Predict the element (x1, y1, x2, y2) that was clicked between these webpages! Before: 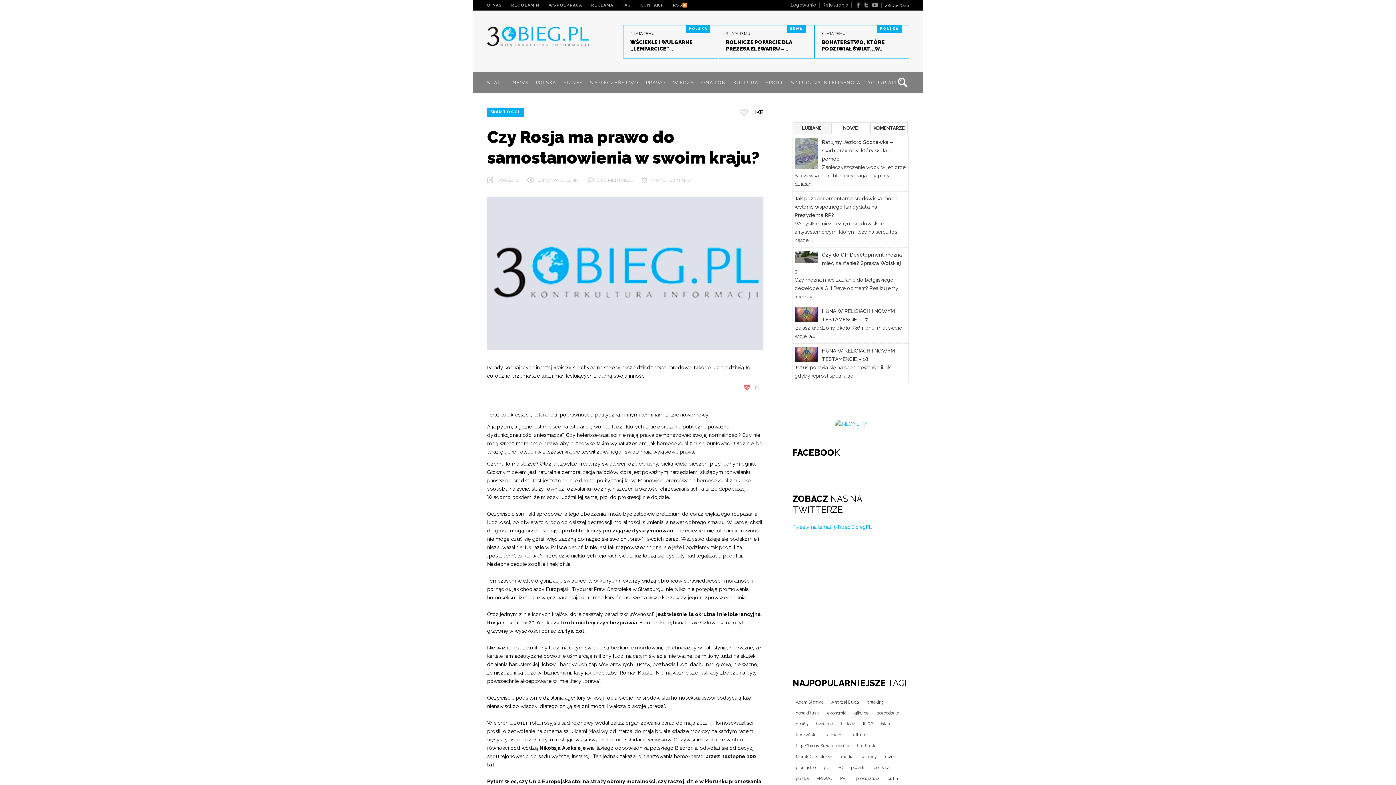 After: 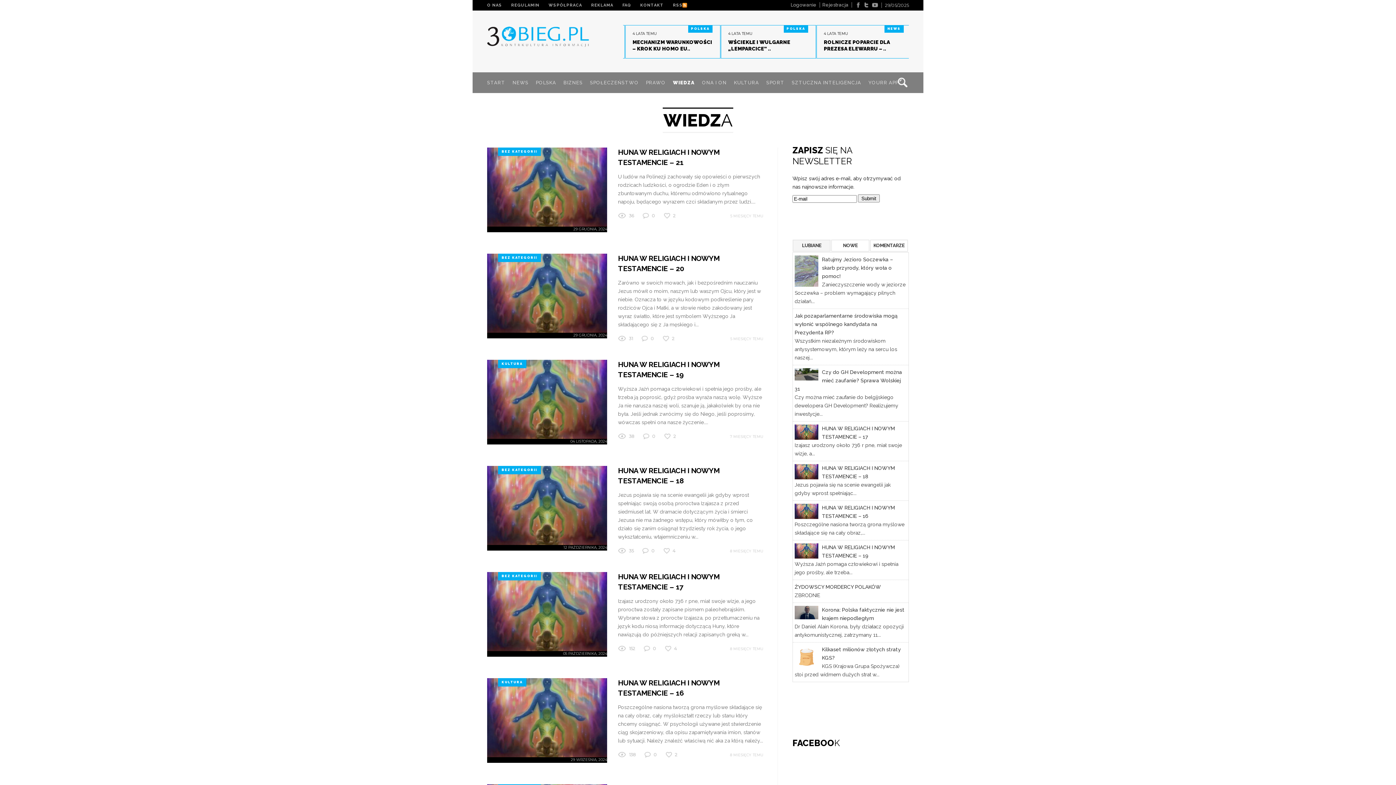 Action: bbox: (673, 80, 694, 85) label: WIEDZA